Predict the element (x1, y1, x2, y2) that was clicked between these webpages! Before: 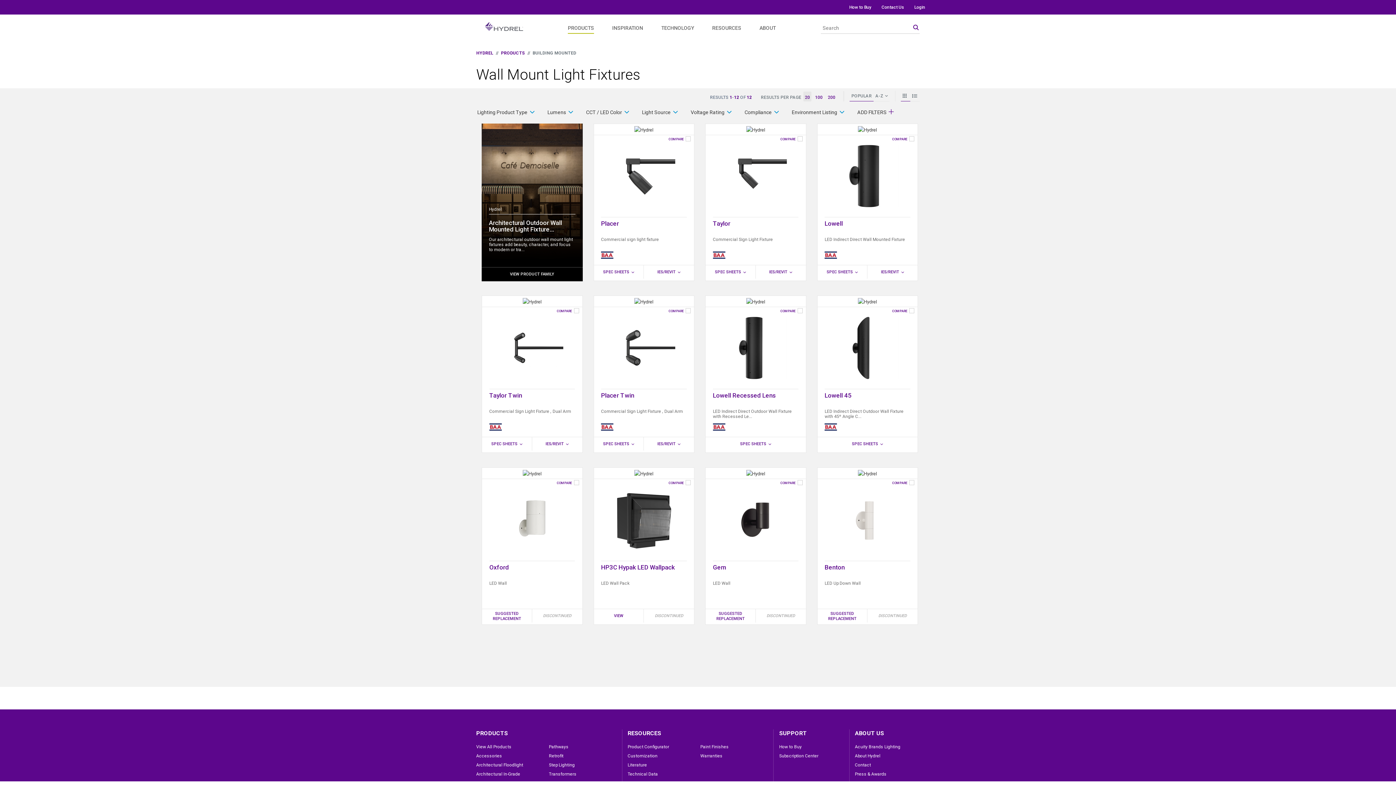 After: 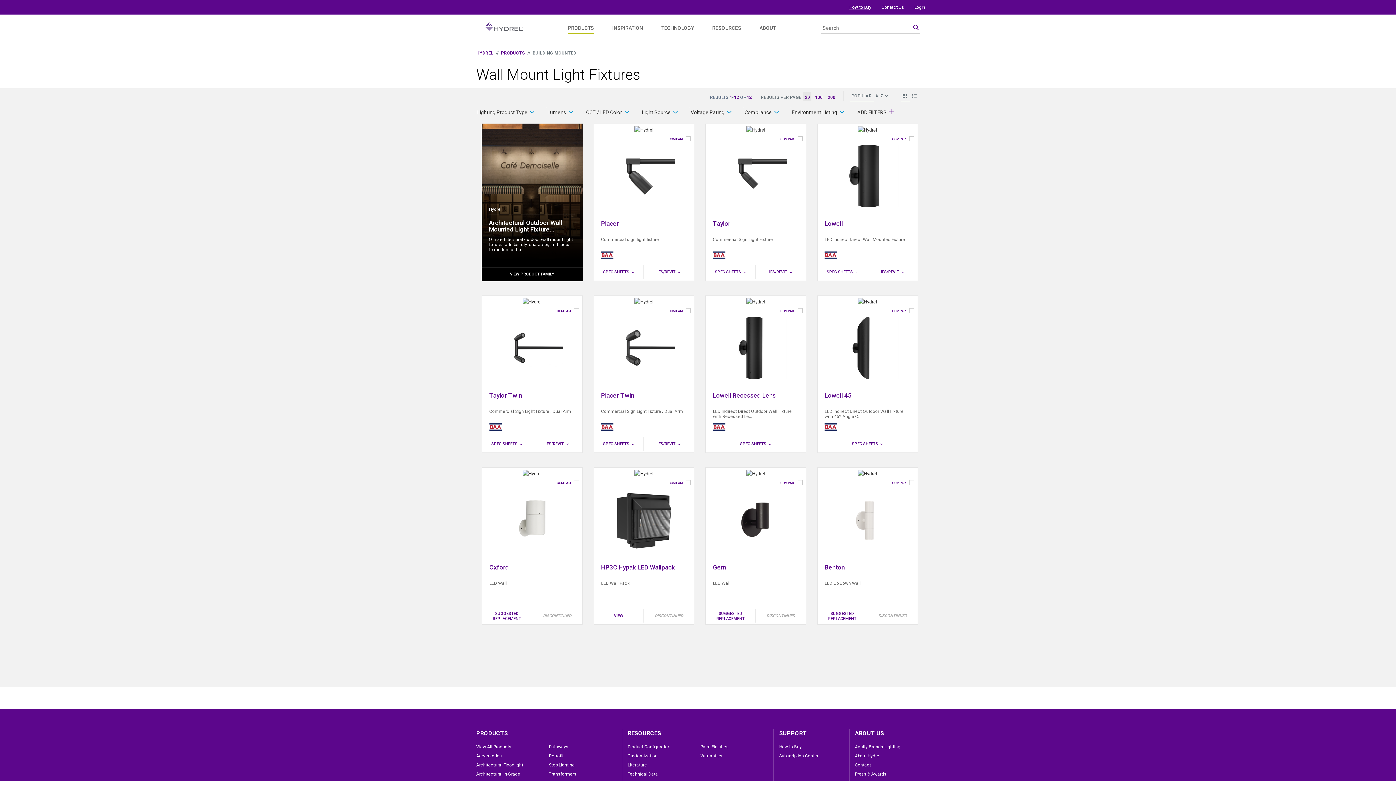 Action: label: Navigate to external site bbox: (849, 0, 871, 11)